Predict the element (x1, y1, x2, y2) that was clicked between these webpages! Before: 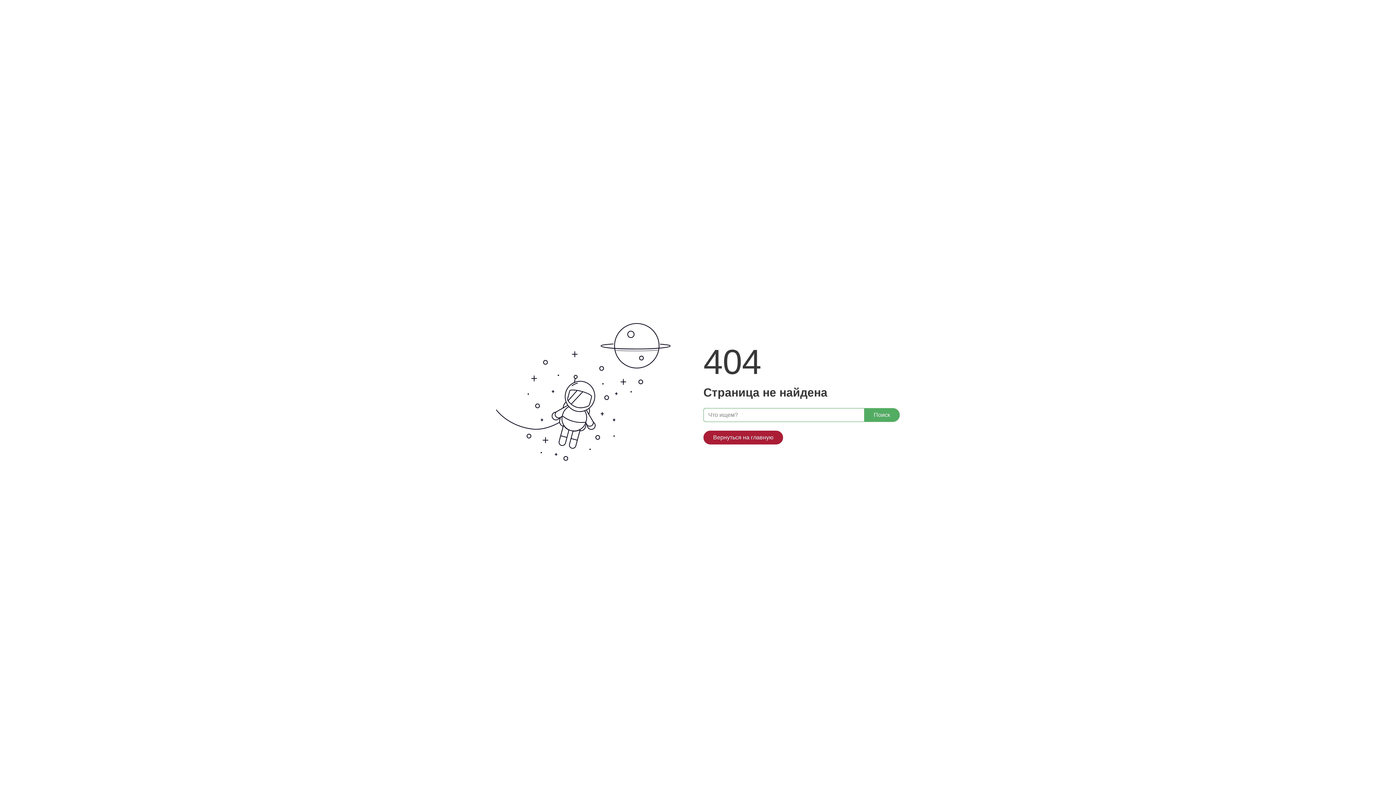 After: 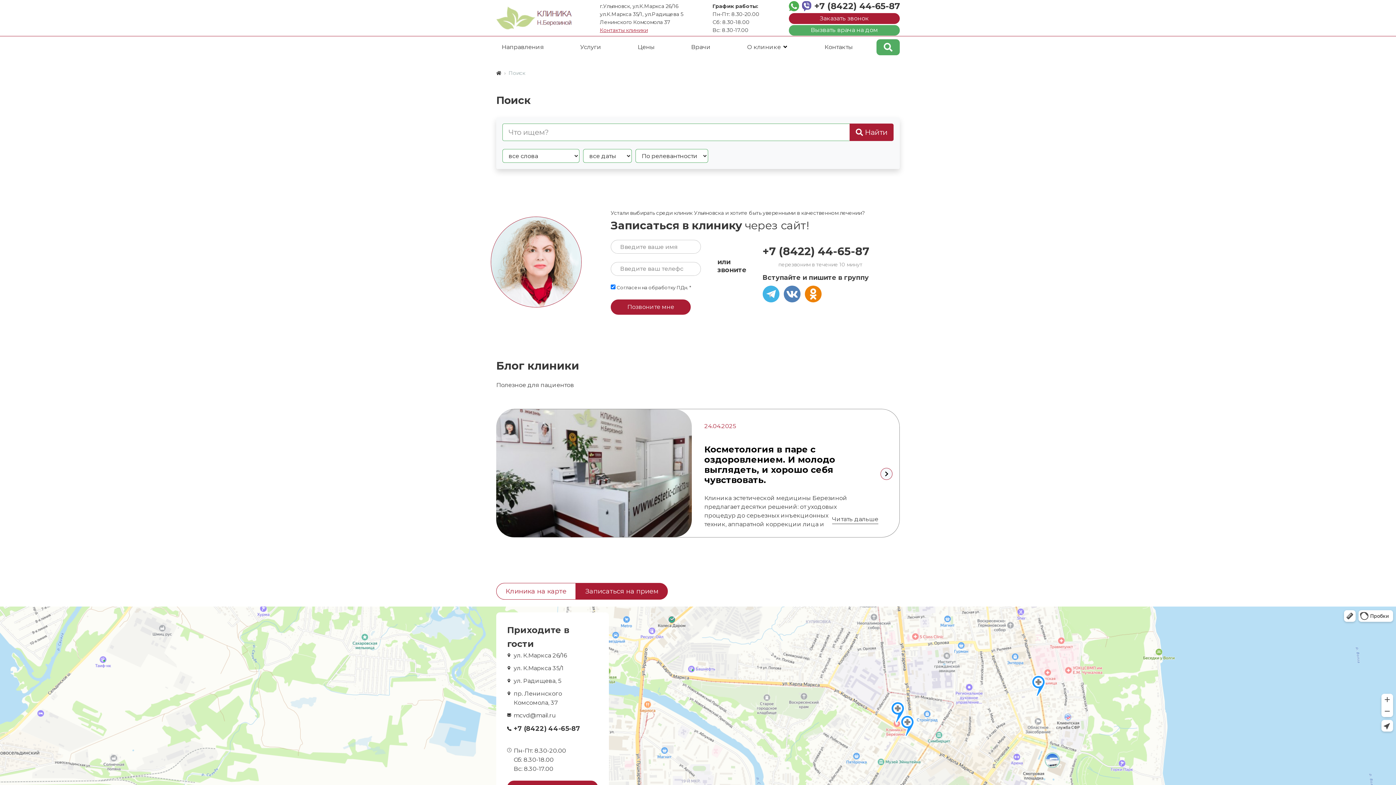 Action: label: Поиск bbox: (864, 408, 900, 422)